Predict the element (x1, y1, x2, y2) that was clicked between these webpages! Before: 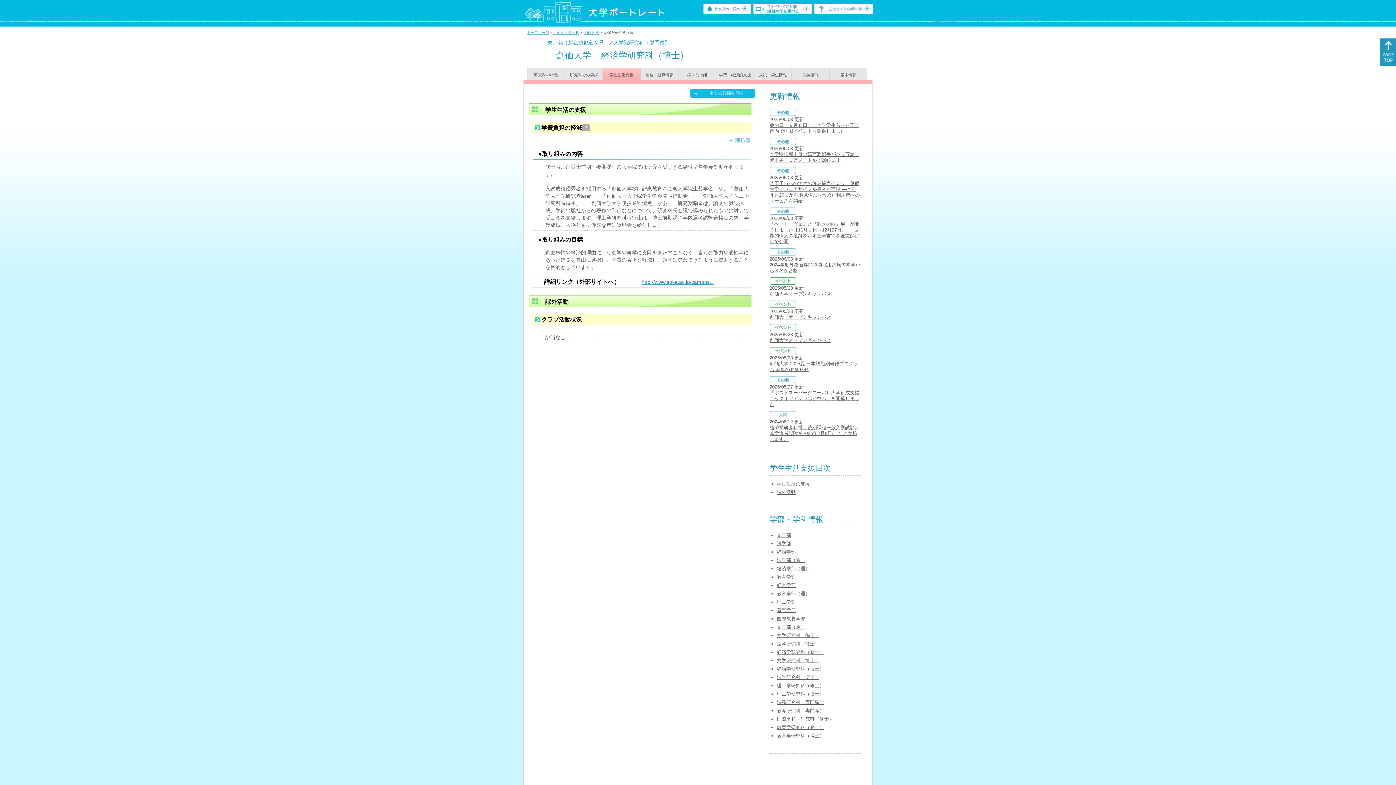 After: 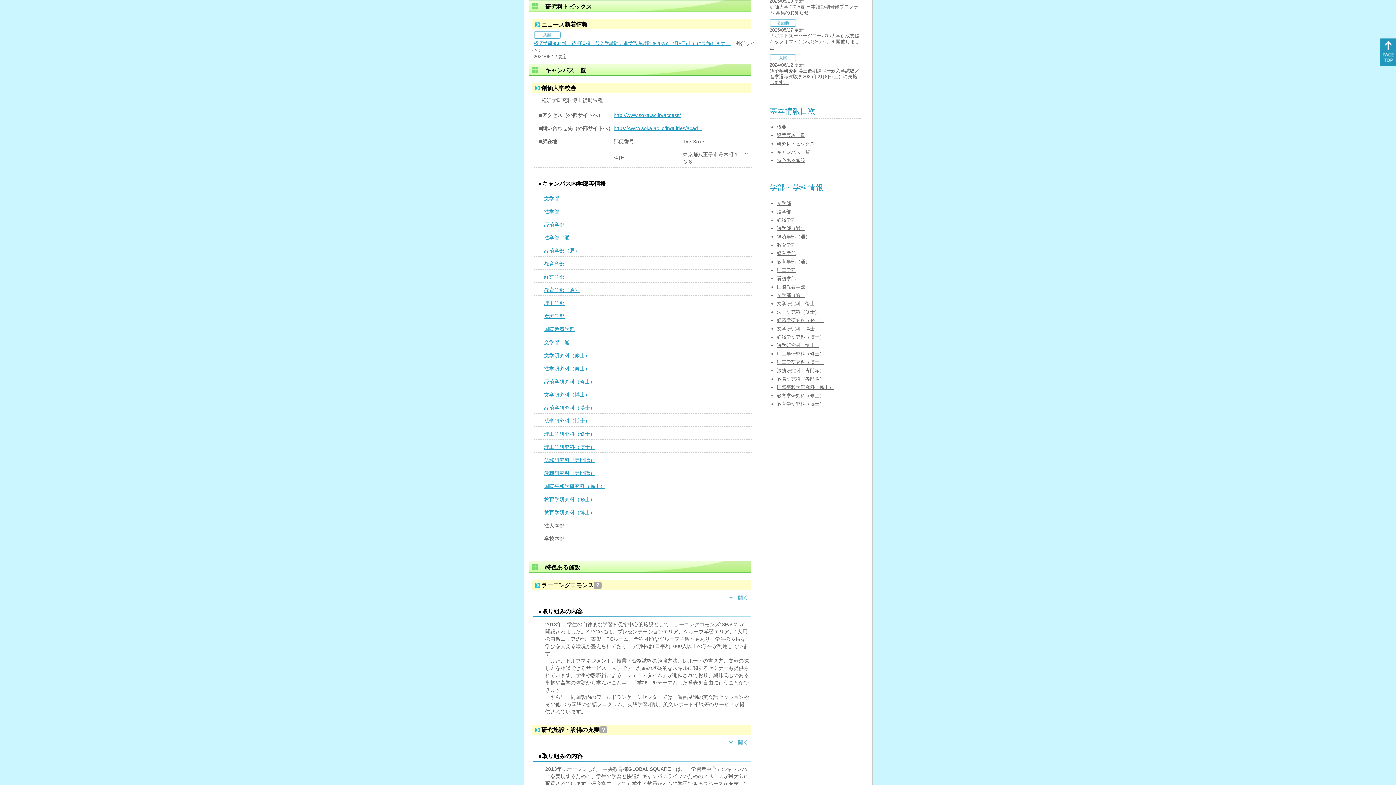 Action: bbox: (769, 425, 859, 442) label: 経済学研究科博士後期課程一般入学試験／進学選考試験を2025年2月8日(土）に実施します。